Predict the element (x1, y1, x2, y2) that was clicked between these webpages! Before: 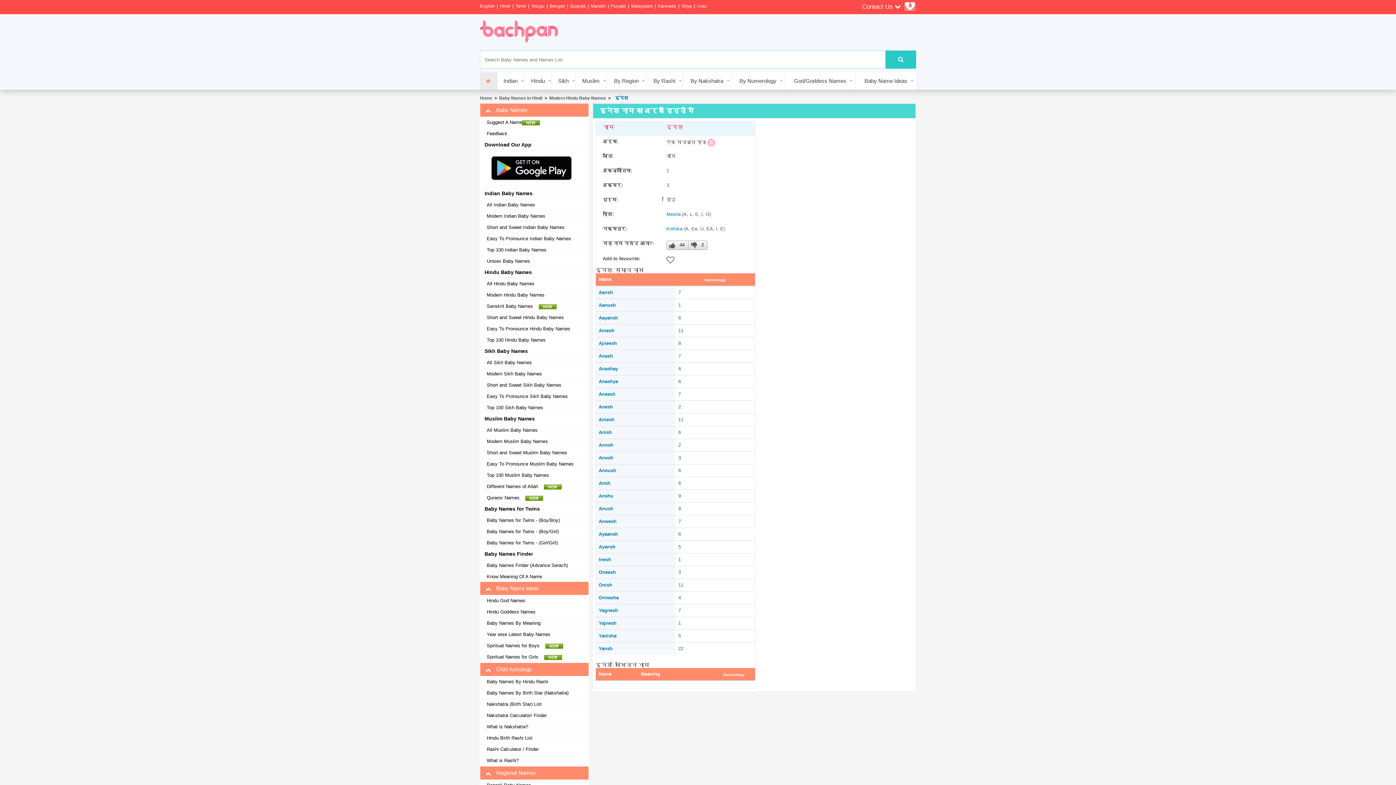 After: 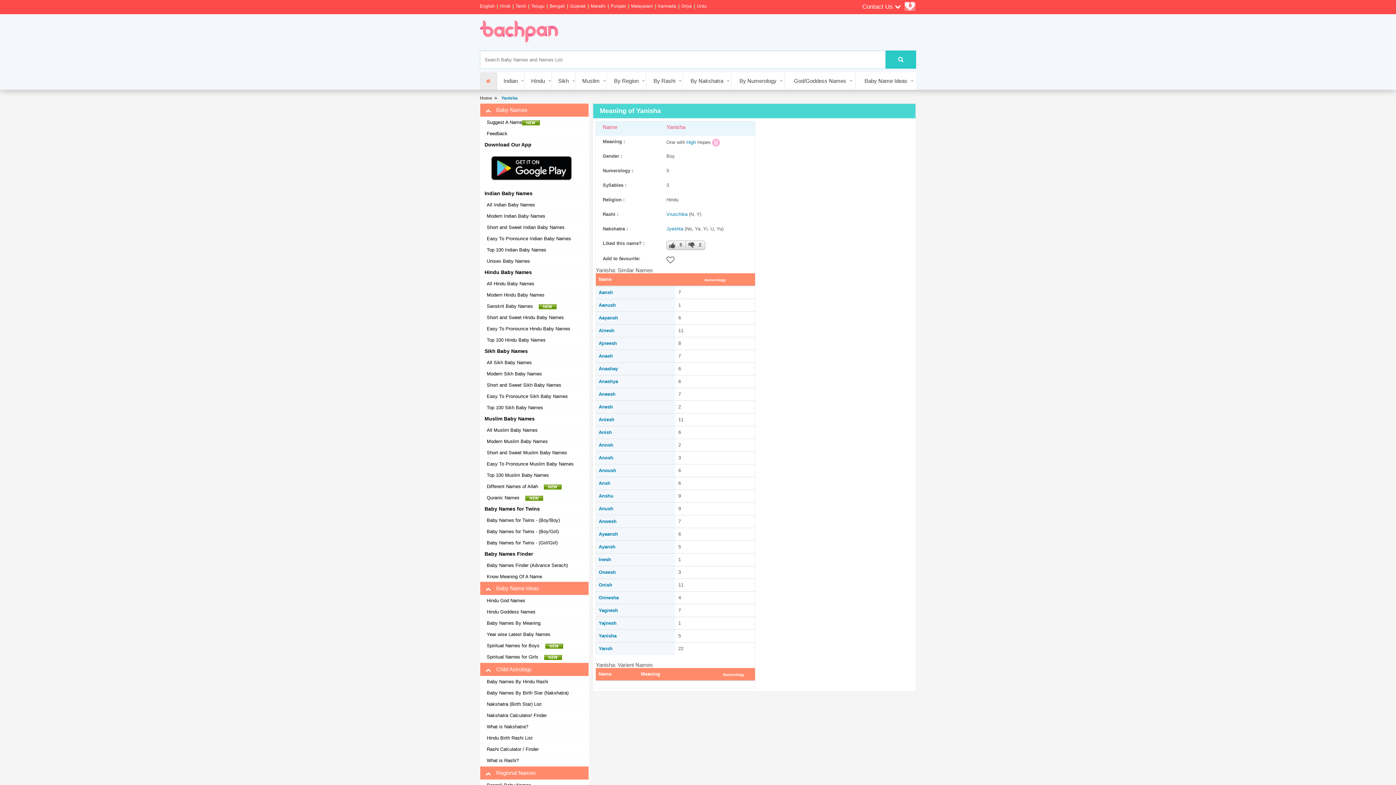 Action: label: Yanisha bbox: (598, 633, 616, 639)